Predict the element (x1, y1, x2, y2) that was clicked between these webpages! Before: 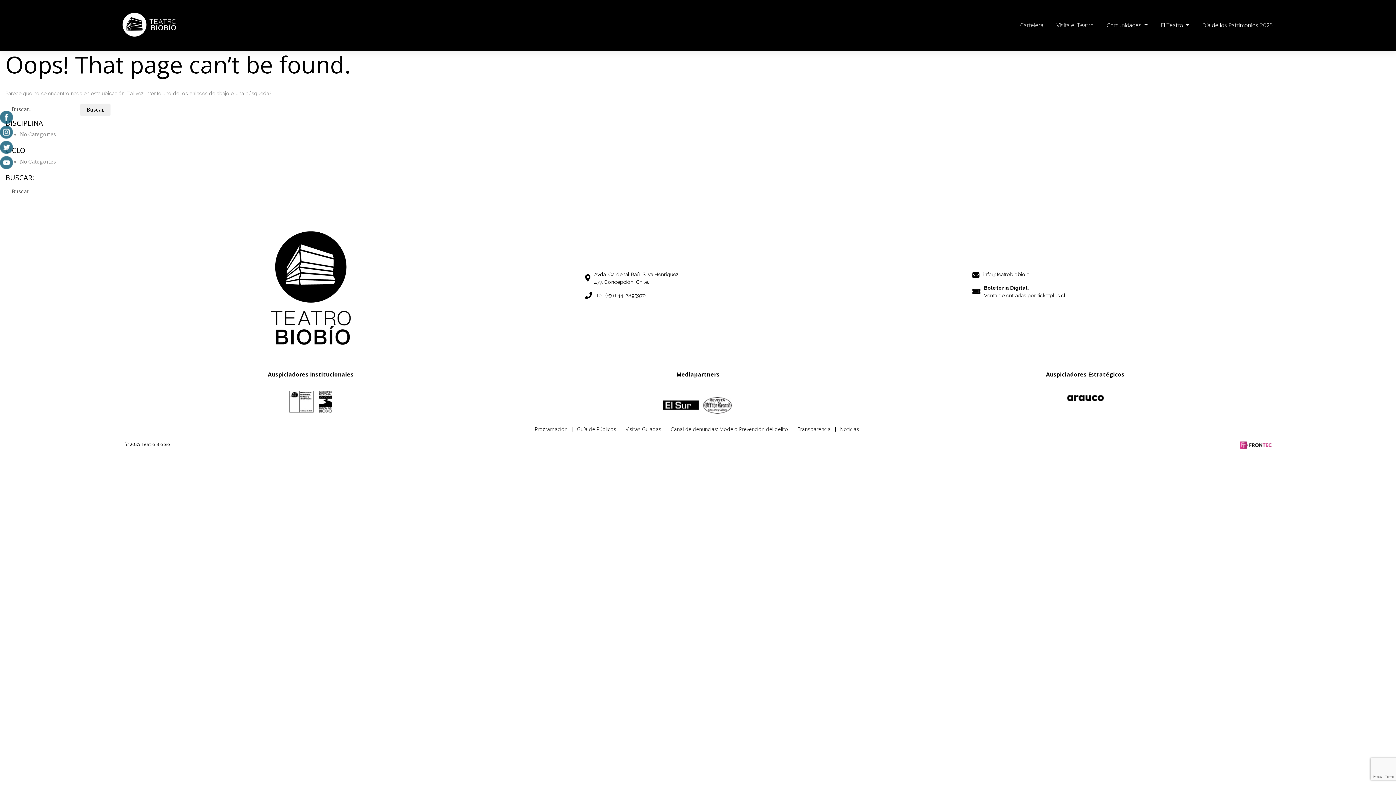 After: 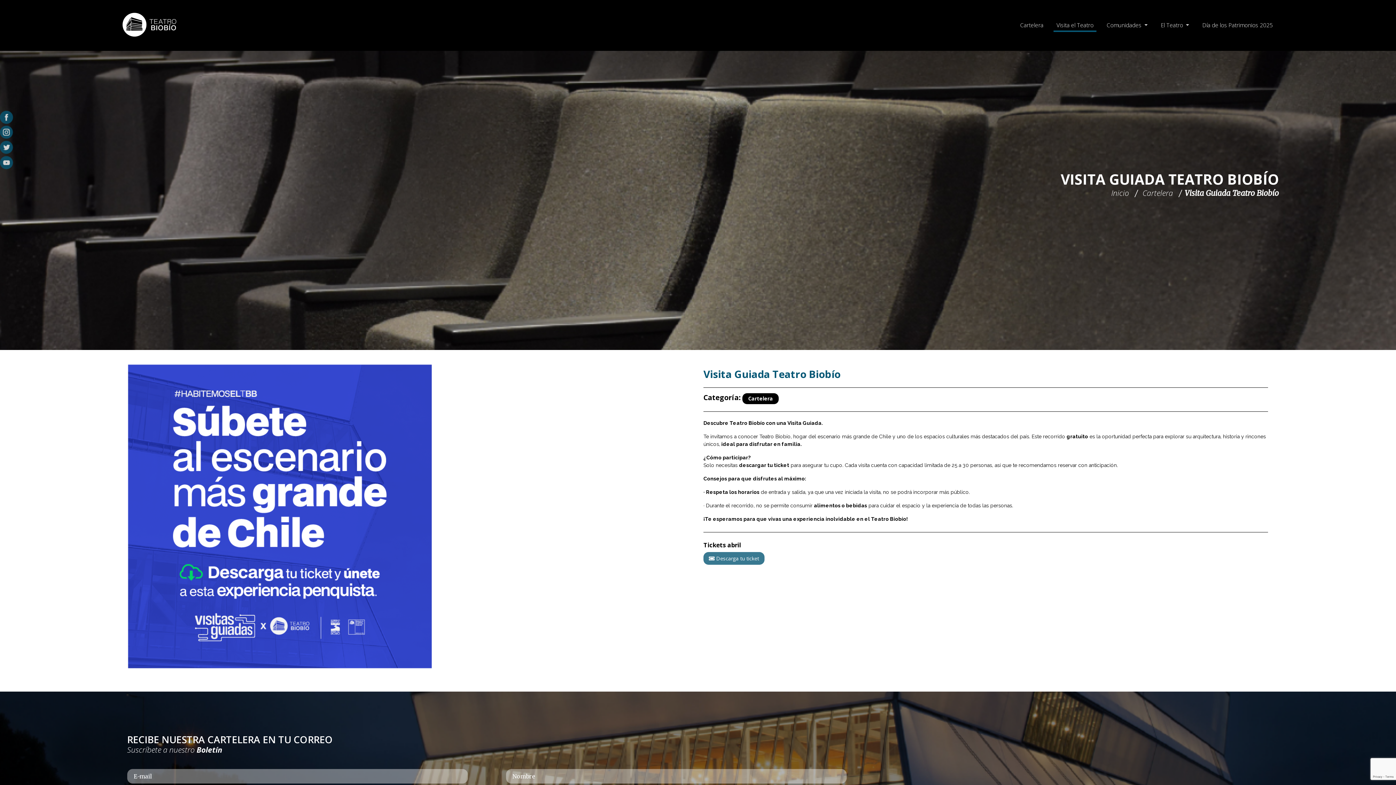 Action: label: Visitas Guiadas bbox: (622, 423, 665, 434)